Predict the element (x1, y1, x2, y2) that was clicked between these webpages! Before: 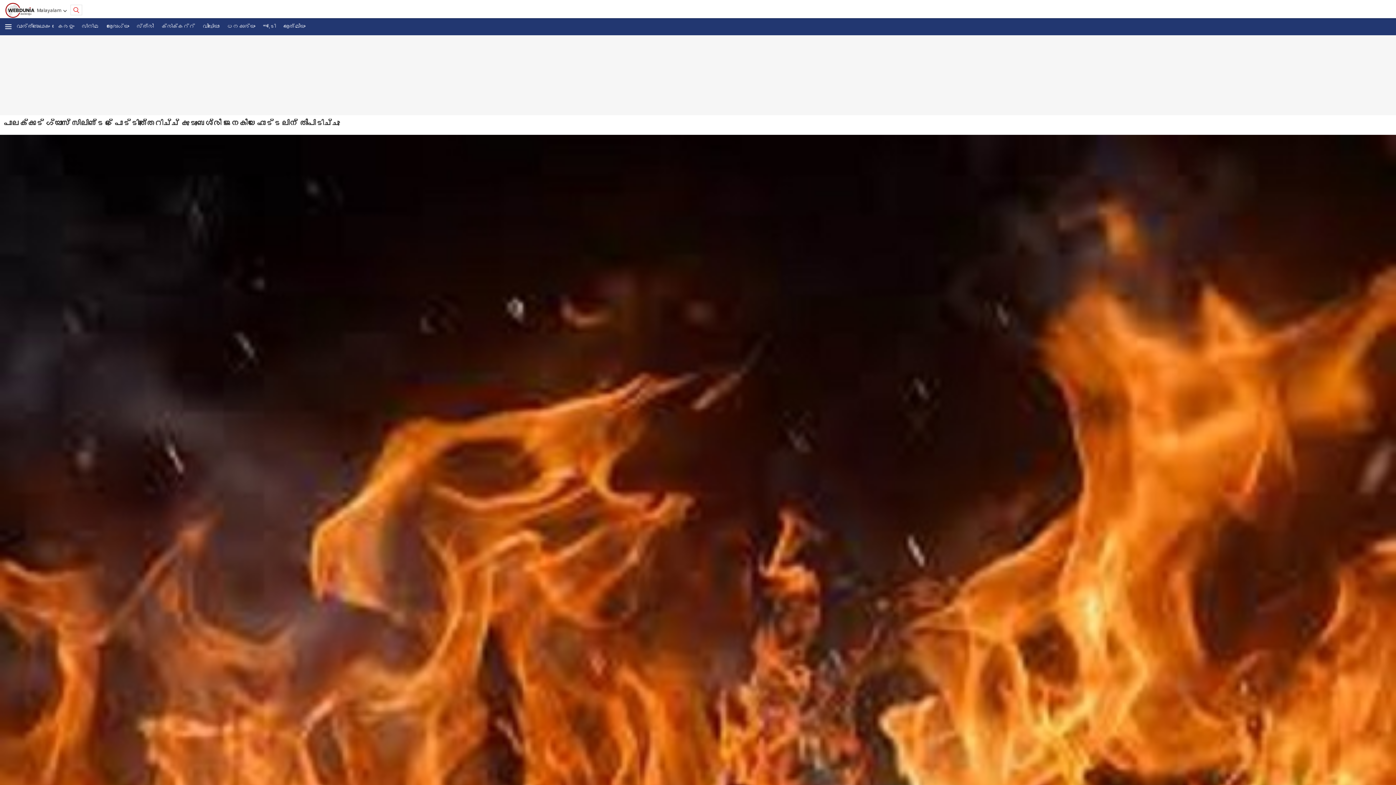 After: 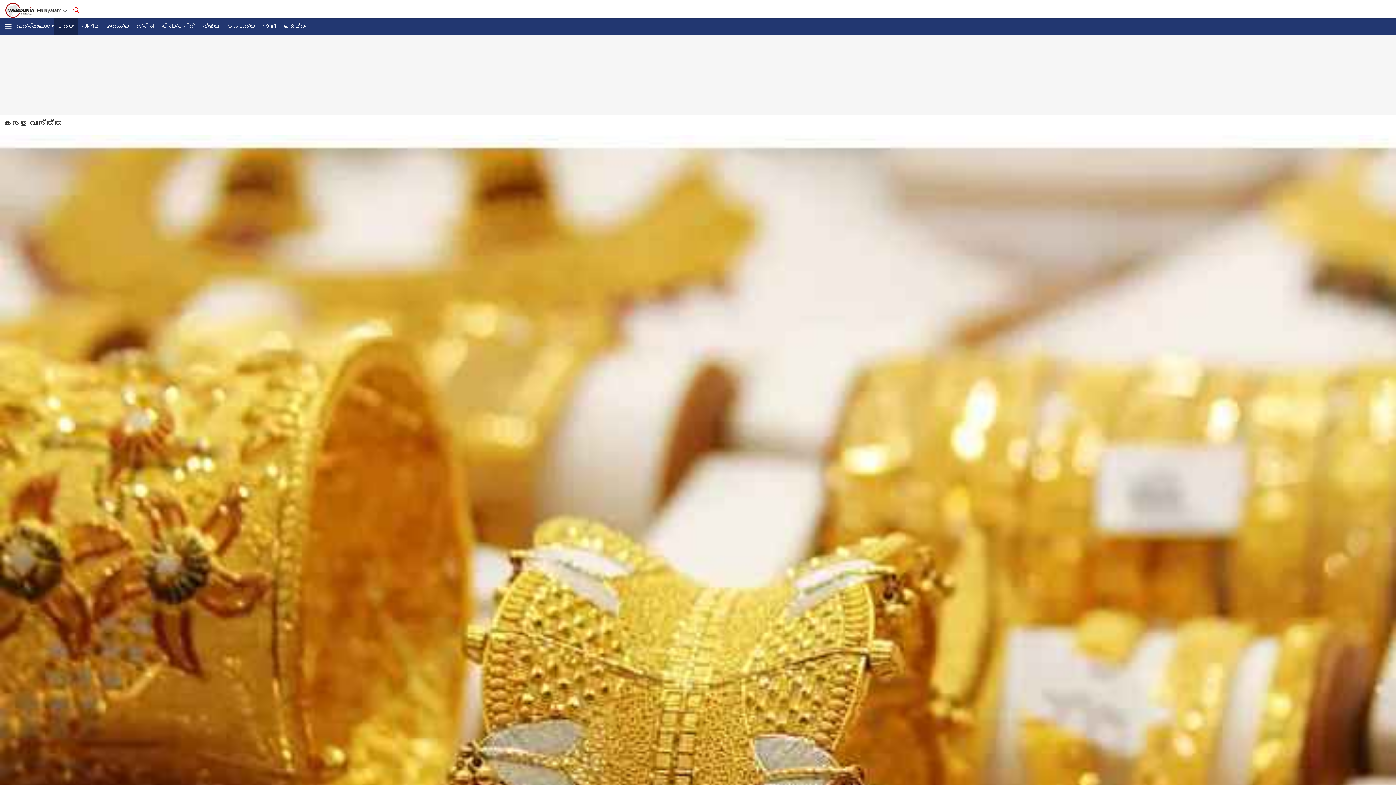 Action: label: കേരളം bbox: (54, 18, 77, 34)